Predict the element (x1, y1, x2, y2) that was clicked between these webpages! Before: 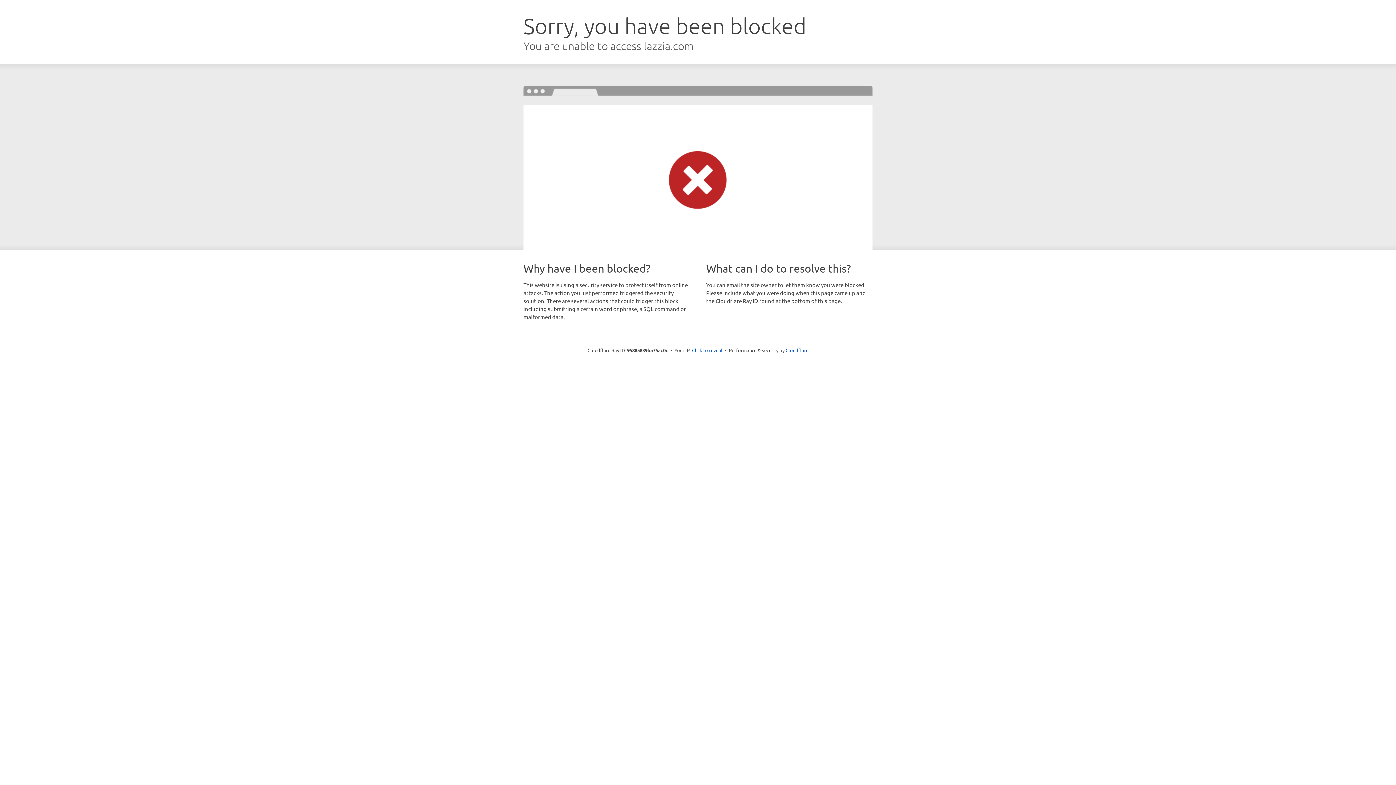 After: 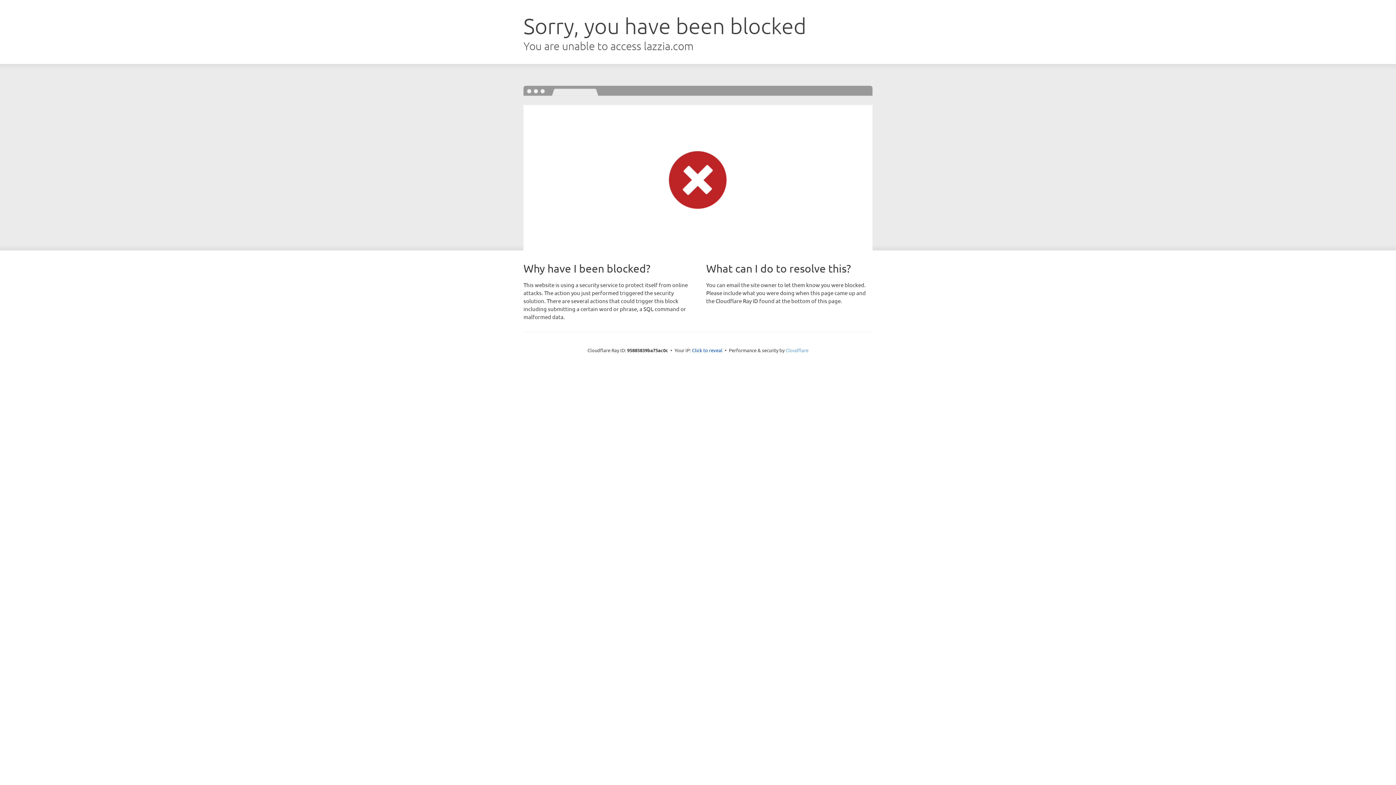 Action: bbox: (785, 347, 808, 353) label: Cloudflare